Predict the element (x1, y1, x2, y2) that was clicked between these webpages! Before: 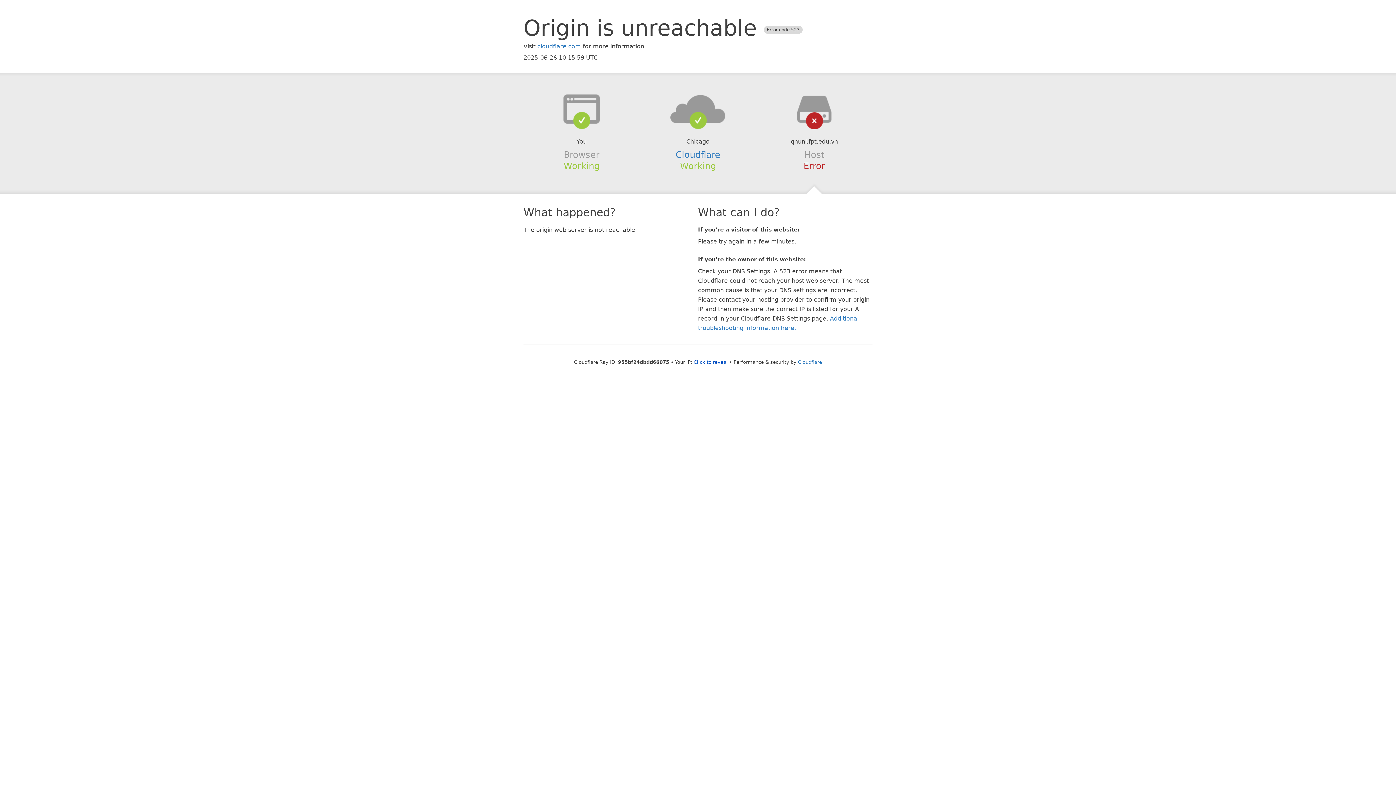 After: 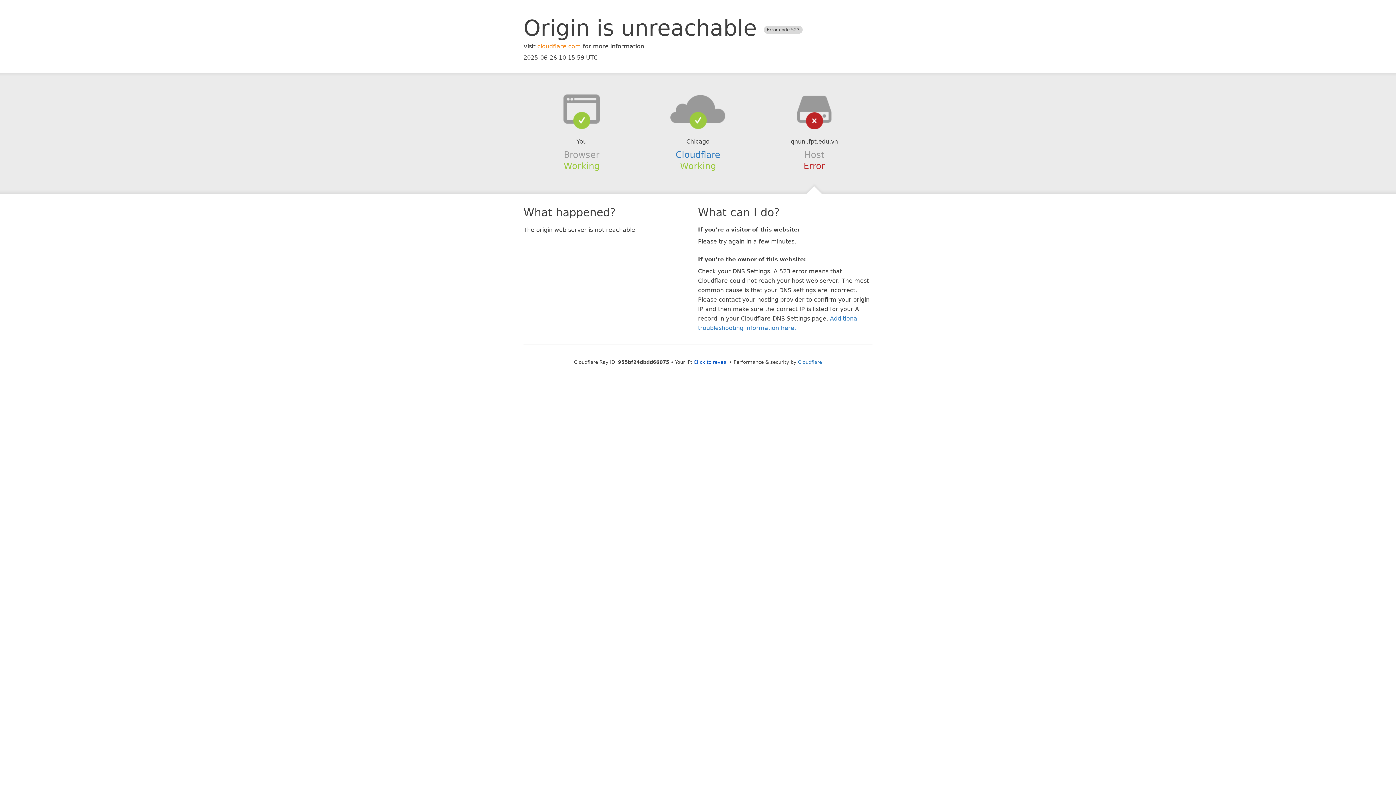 Action: bbox: (537, 42, 581, 49) label: cloudflare.com